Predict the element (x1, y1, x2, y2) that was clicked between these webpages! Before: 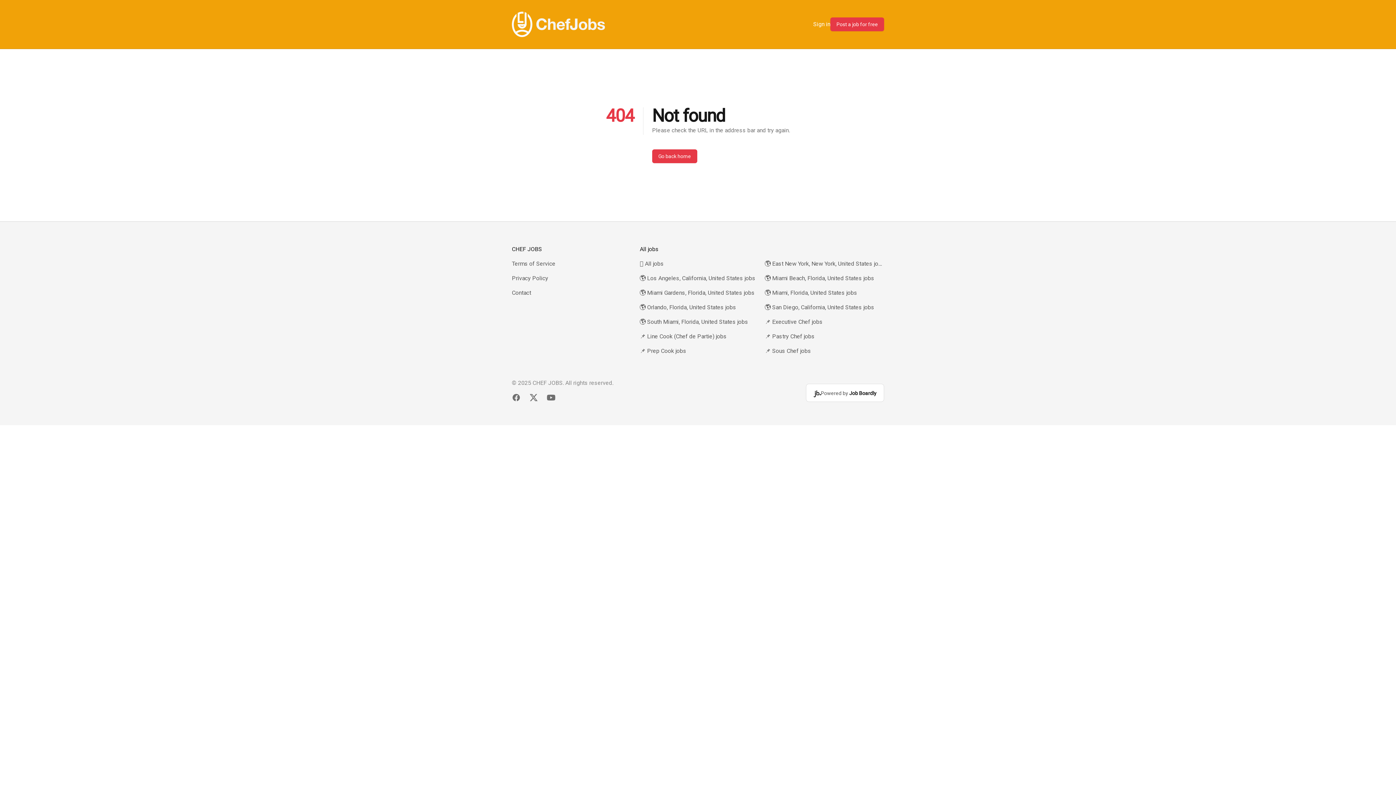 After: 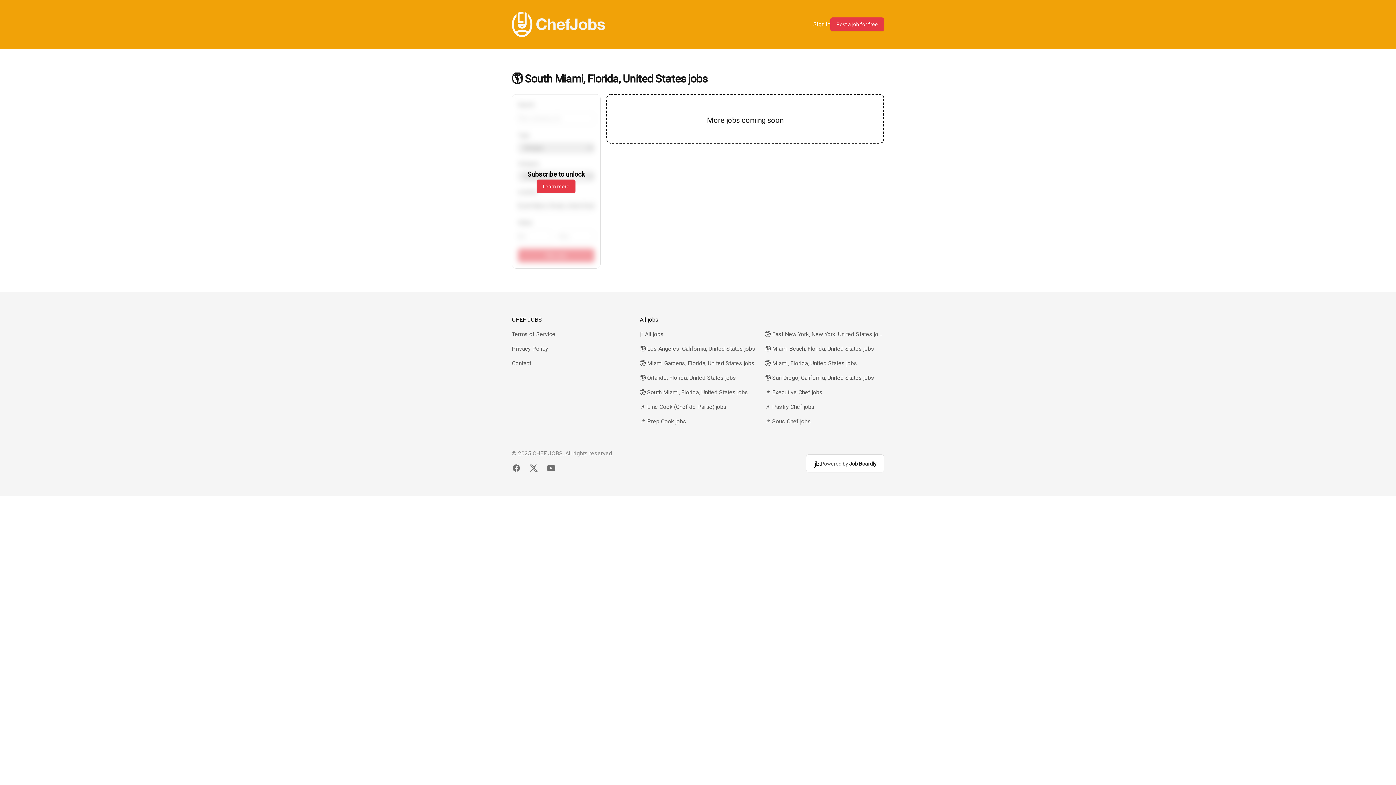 Action: bbox: (640, 317, 759, 326) label: 🌎 South Miami, Florida, United States jobs